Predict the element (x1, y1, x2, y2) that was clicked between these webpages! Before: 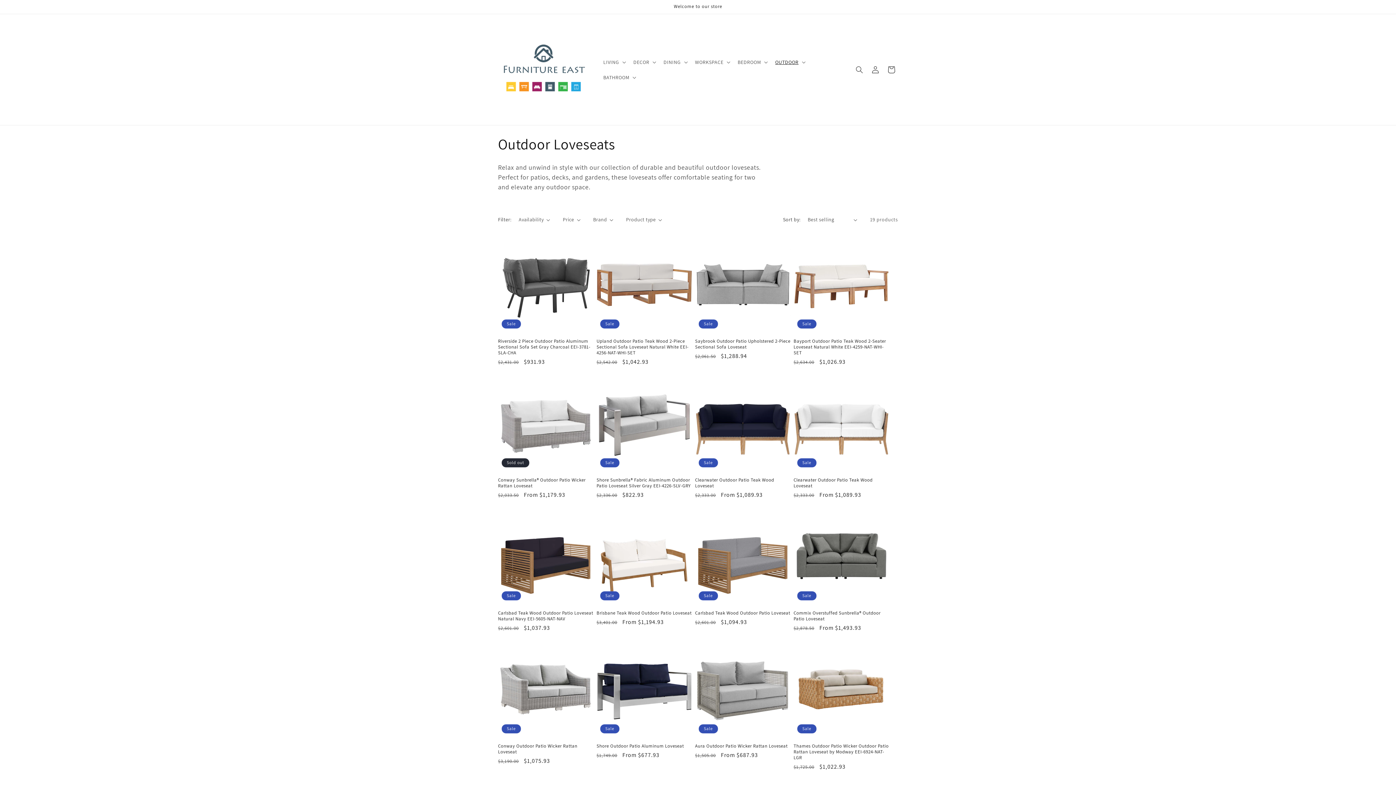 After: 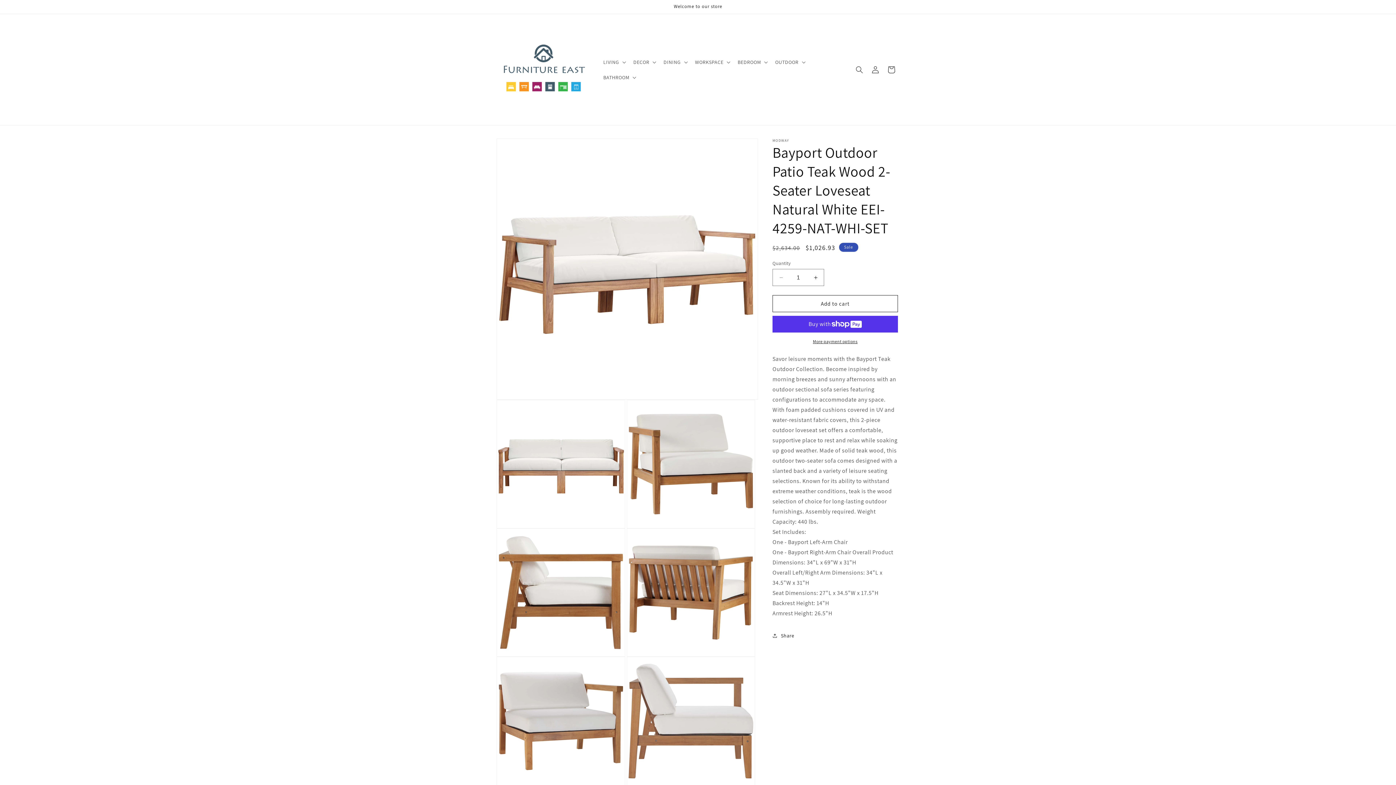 Action: label: Bayport Outdoor Patio Teak Wood 2-Seater Loveseat Natural White EEI-4259-NAT-WHI-SET bbox: (793, 338, 889, 356)